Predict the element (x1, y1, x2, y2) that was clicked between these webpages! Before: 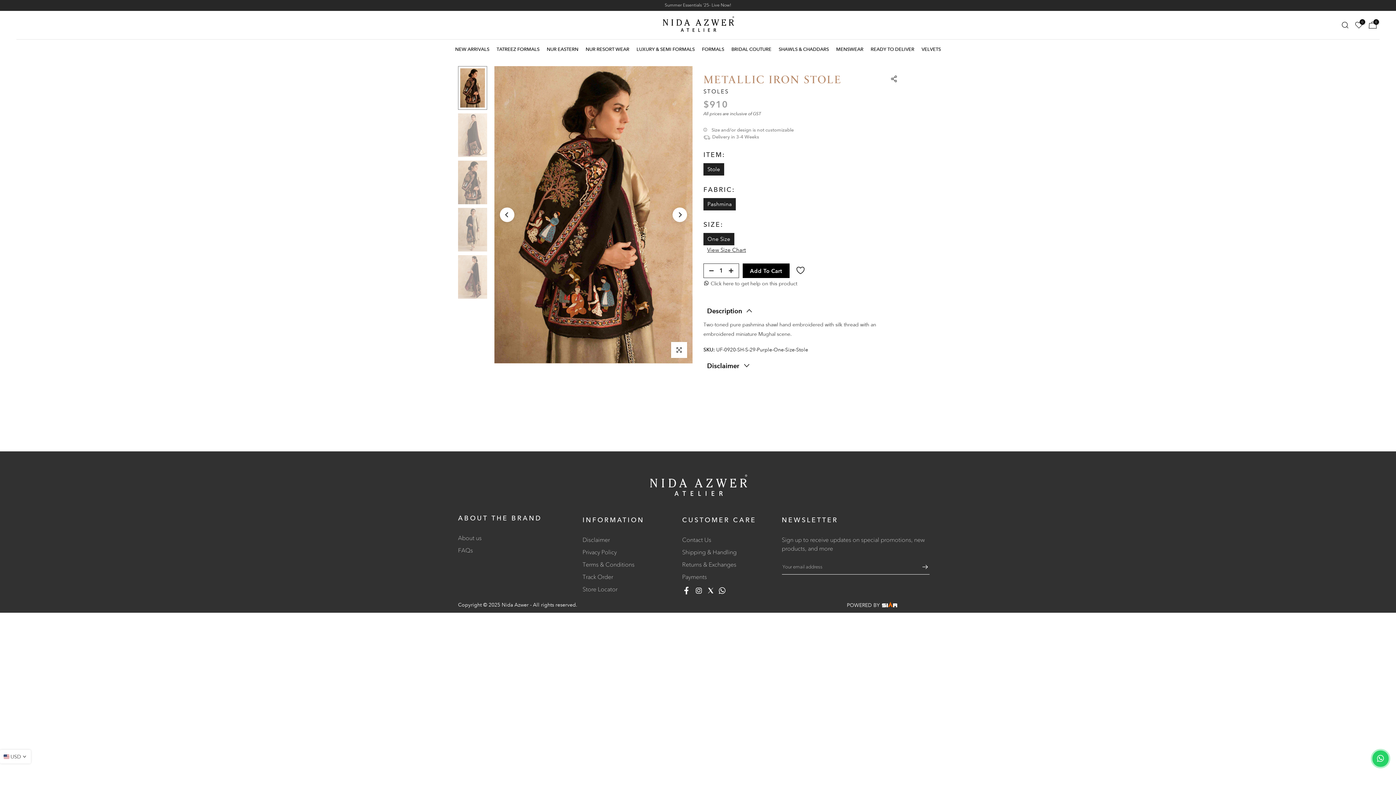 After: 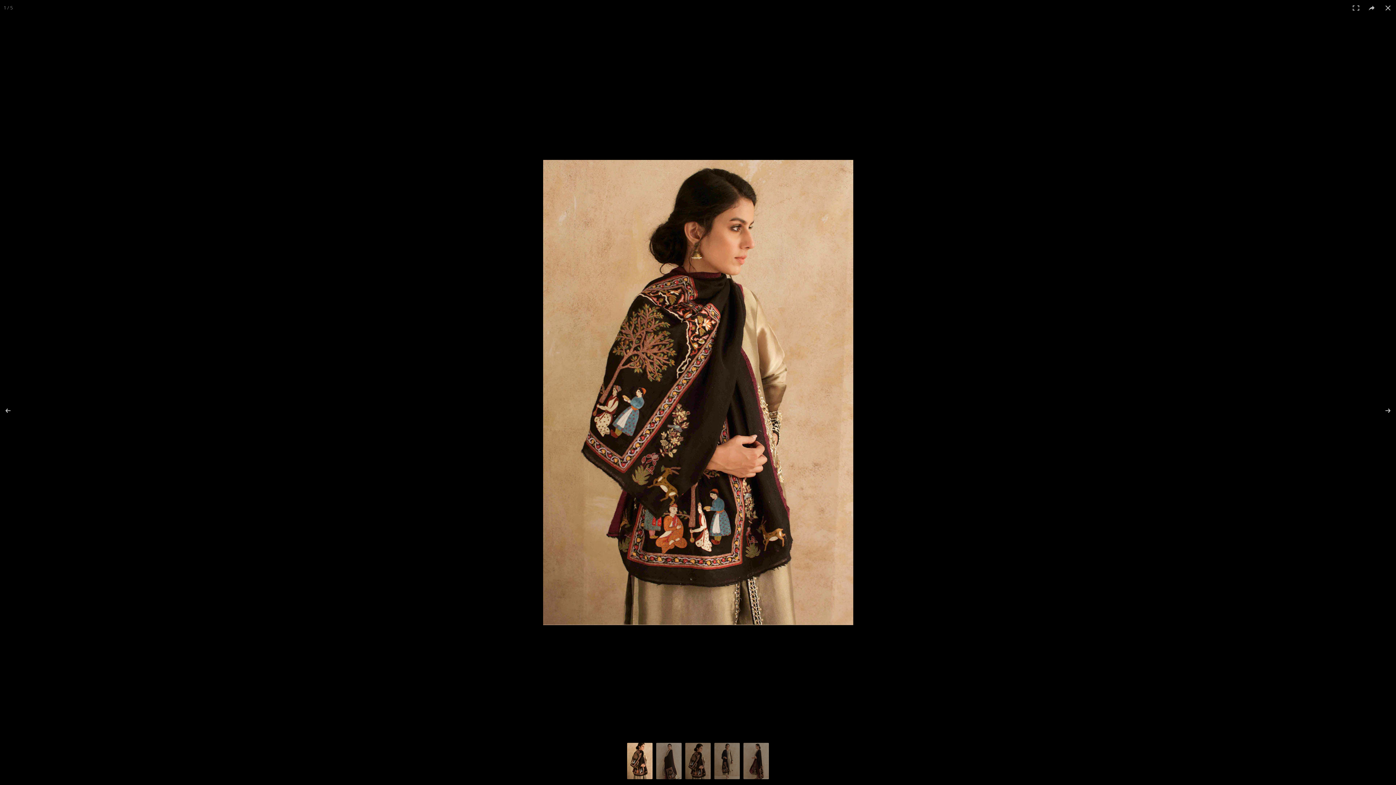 Action: label: Click to enlarge bbox: (671, 342, 687, 358)